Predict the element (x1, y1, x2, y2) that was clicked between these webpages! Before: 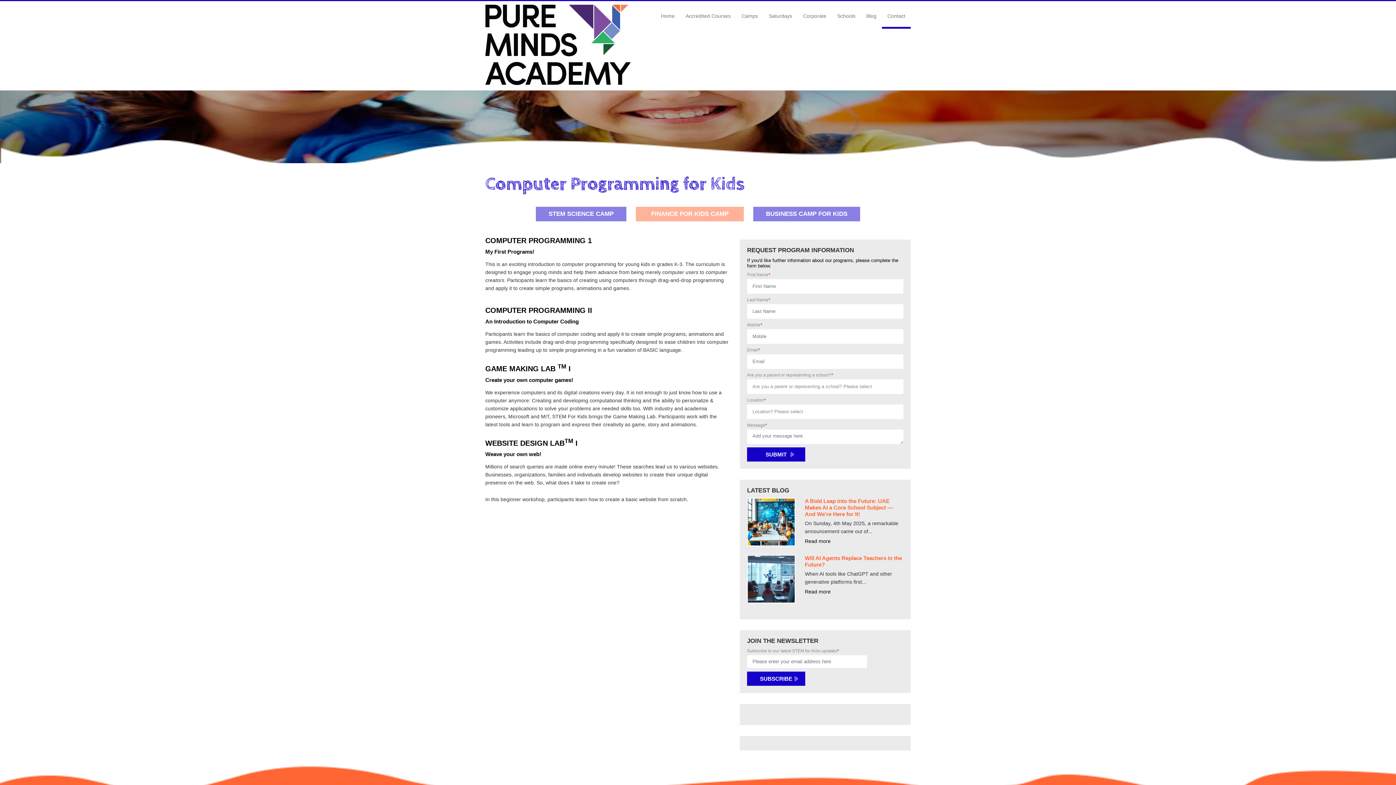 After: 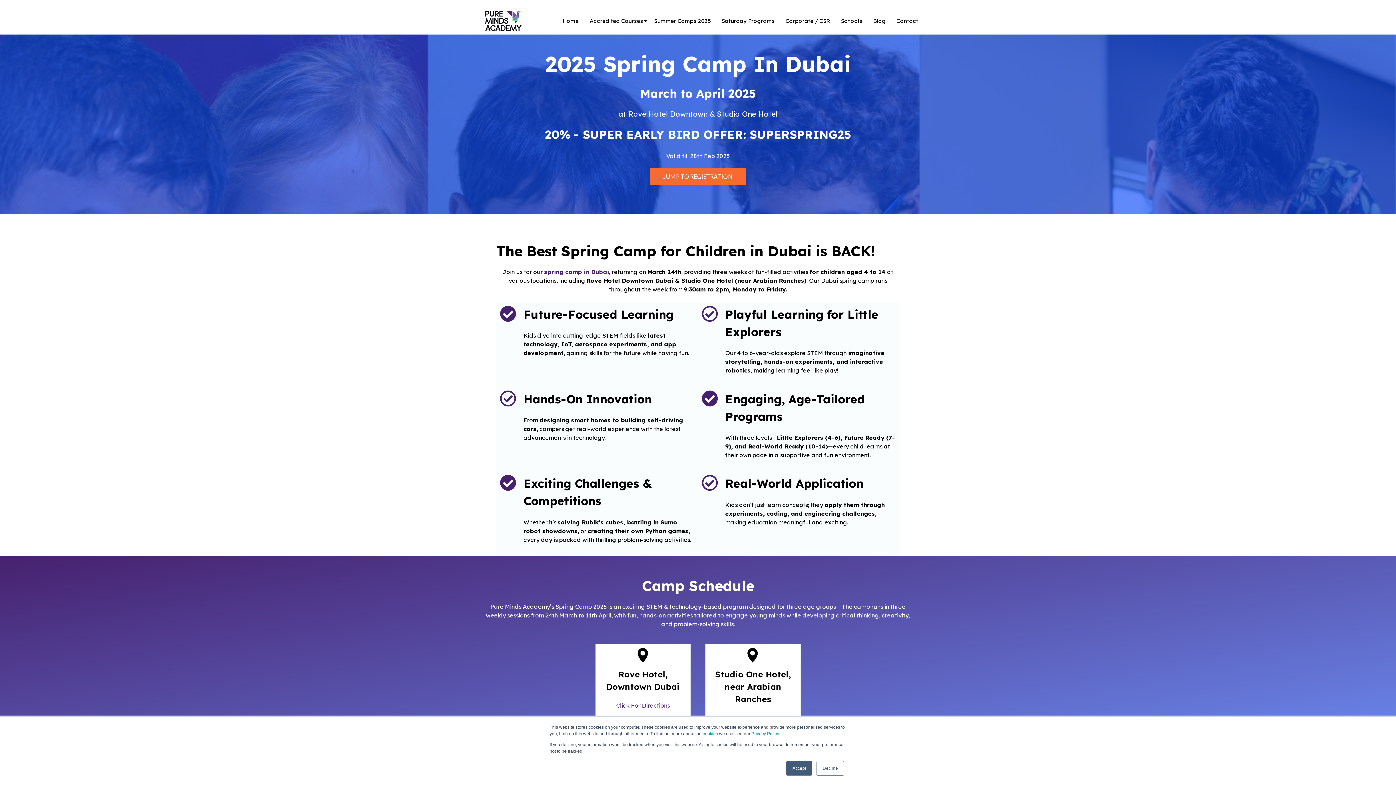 Action: bbox: (736, 1, 763, 26) label: Camps